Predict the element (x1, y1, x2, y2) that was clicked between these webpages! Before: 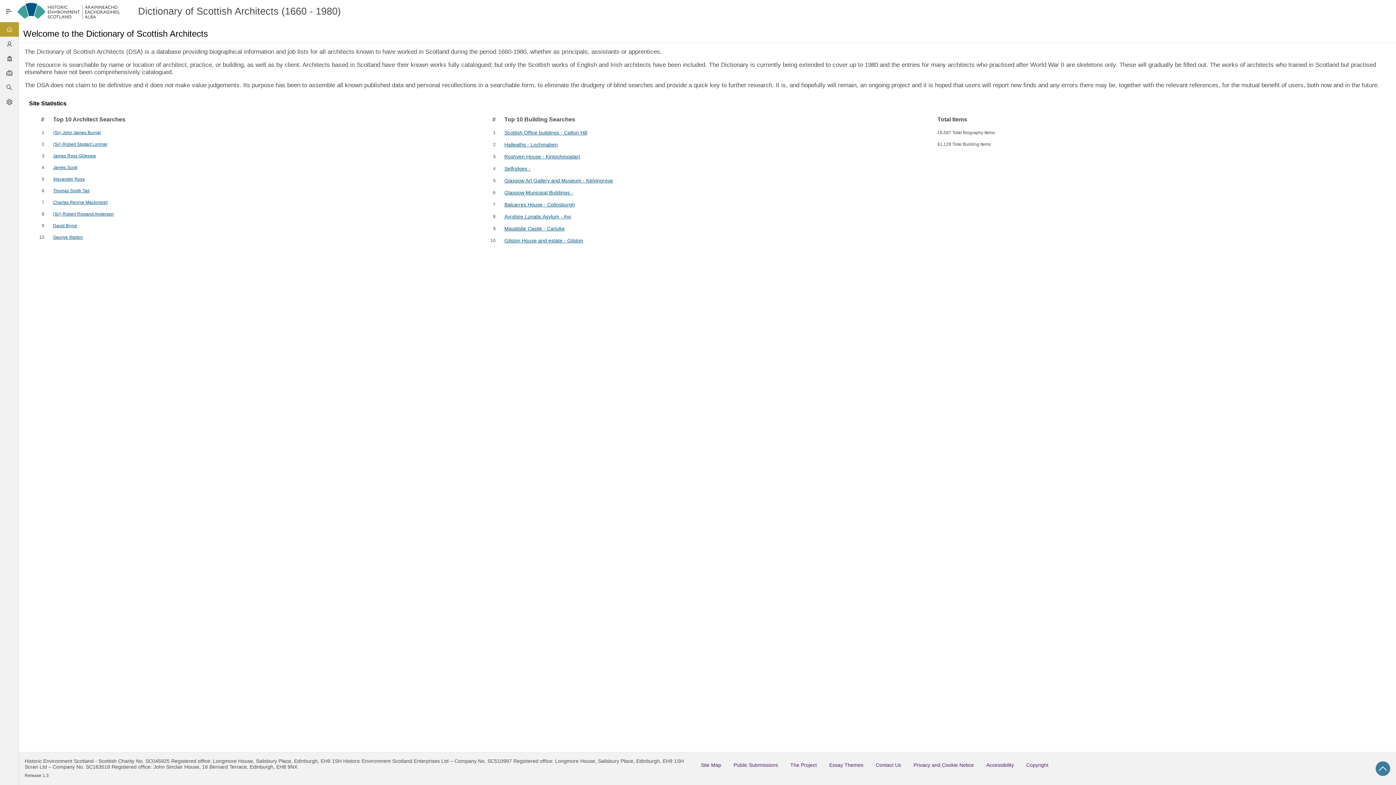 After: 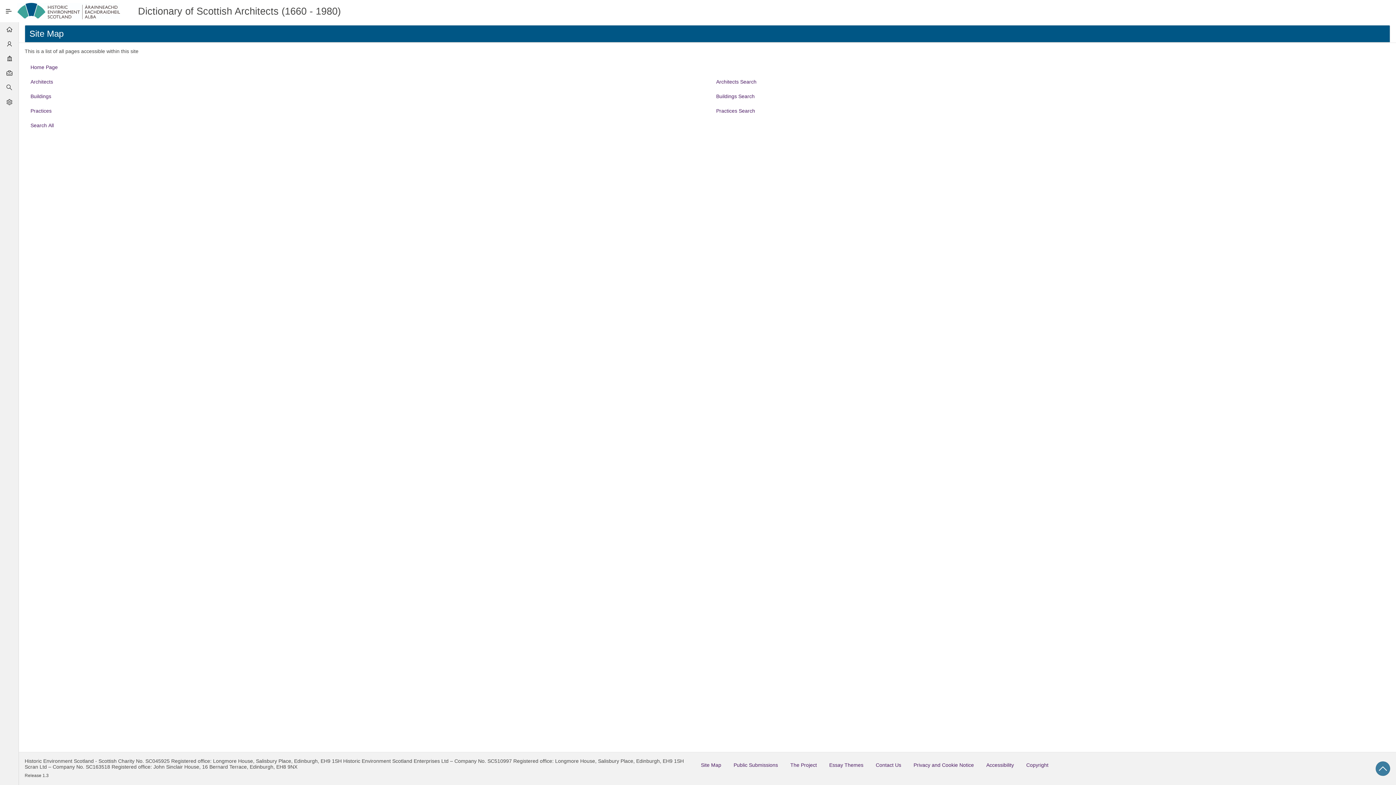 Action: bbox: (701, 758, 732, 772) label: Site_map